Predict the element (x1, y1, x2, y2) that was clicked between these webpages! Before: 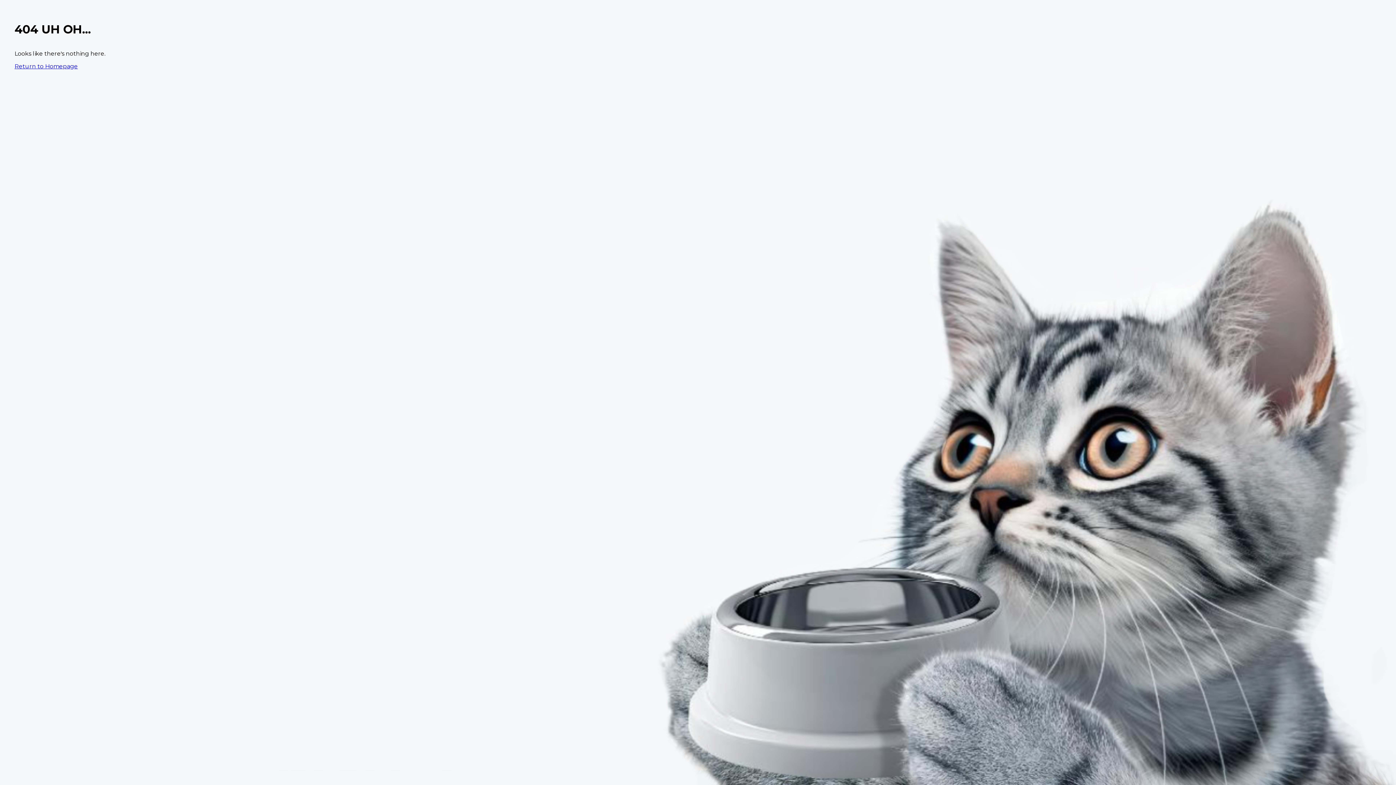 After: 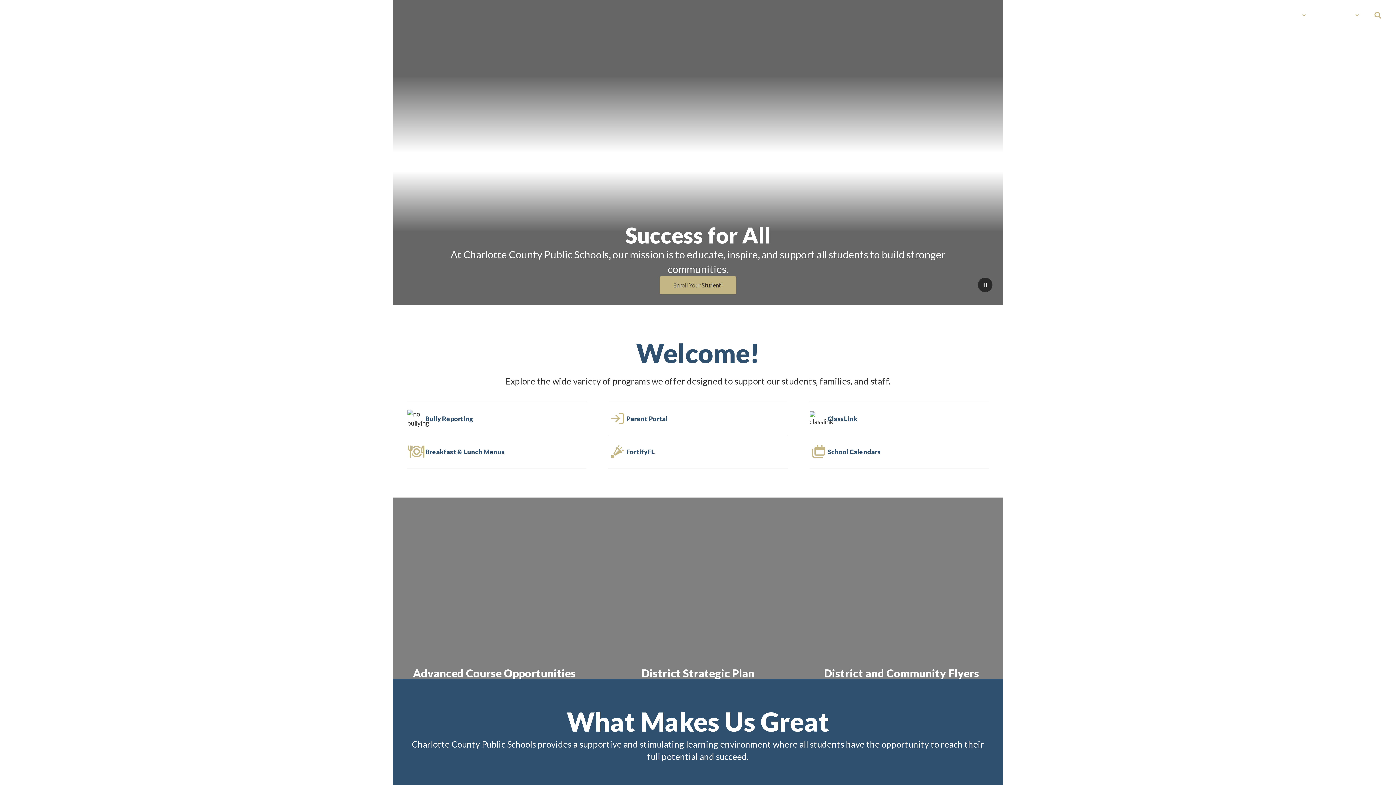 Action: label: Return to Homepage bbox: (14, 62, 77, 69)